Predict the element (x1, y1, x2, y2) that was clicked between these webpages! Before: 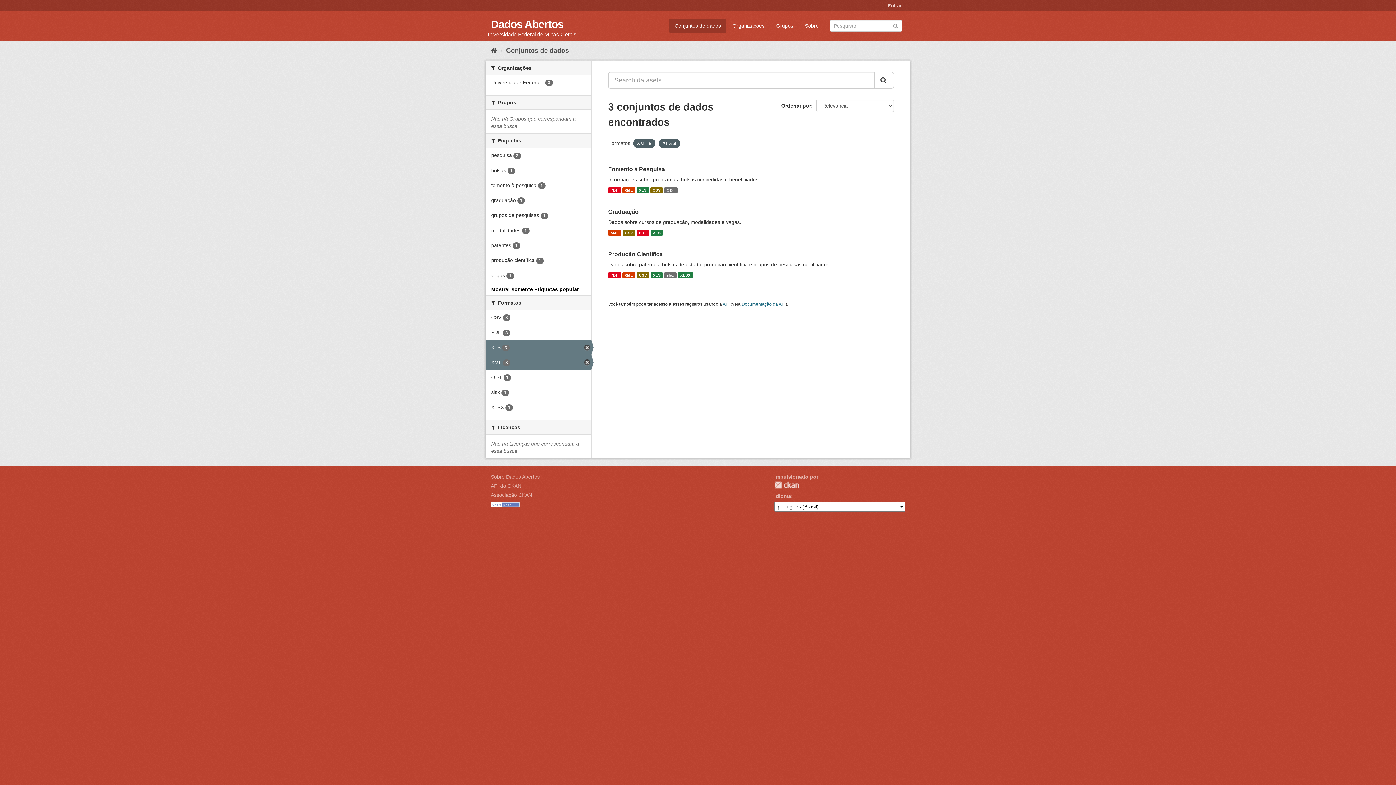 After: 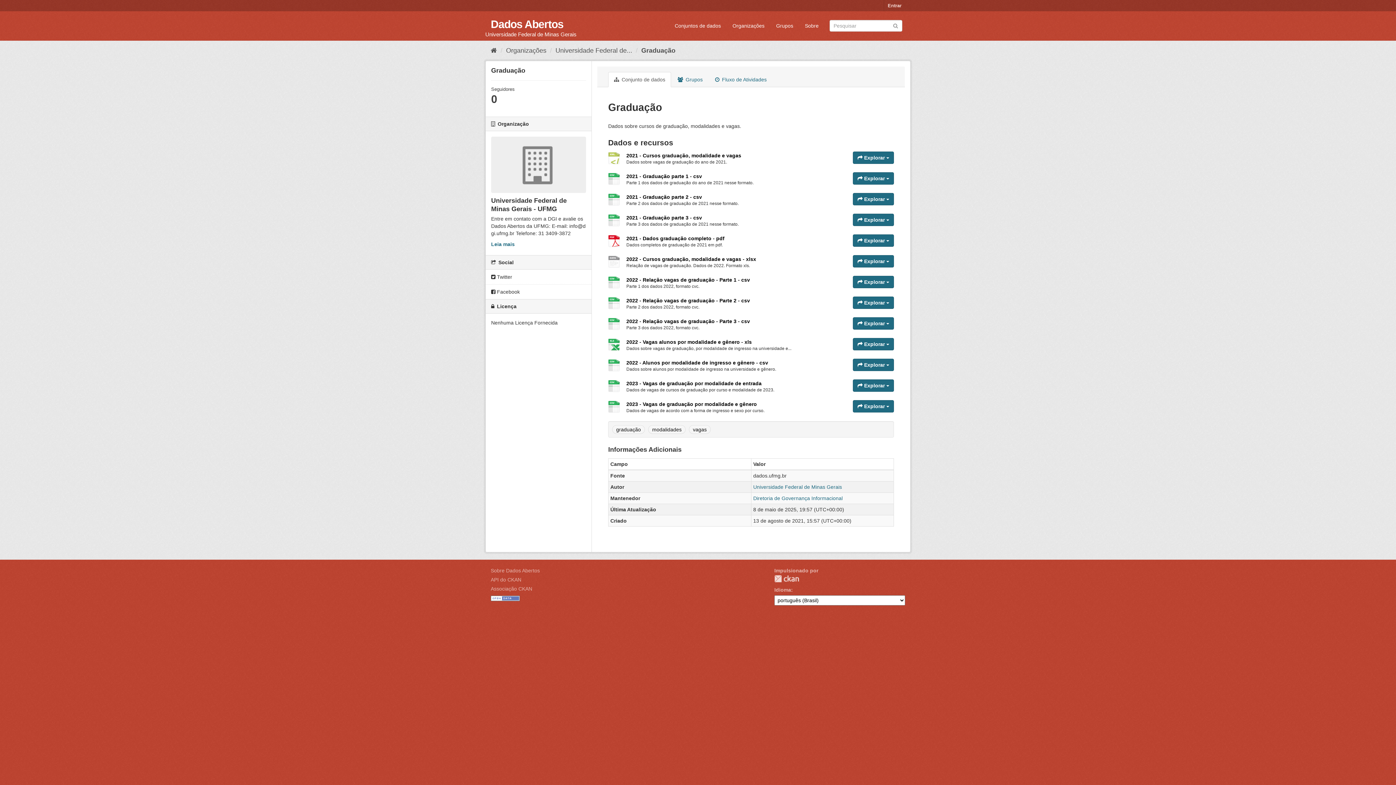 Action: bbox: (608, 229, 621, 236) label: XML